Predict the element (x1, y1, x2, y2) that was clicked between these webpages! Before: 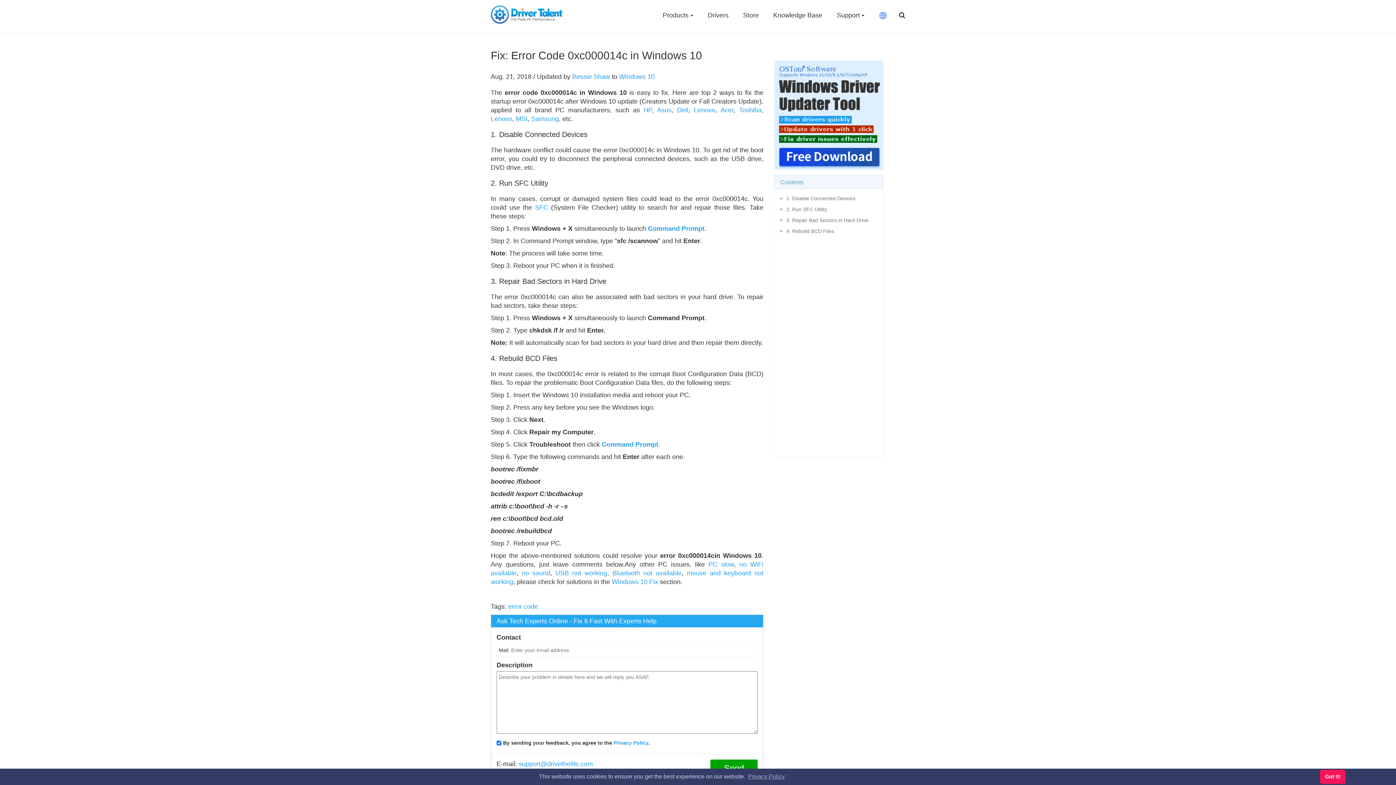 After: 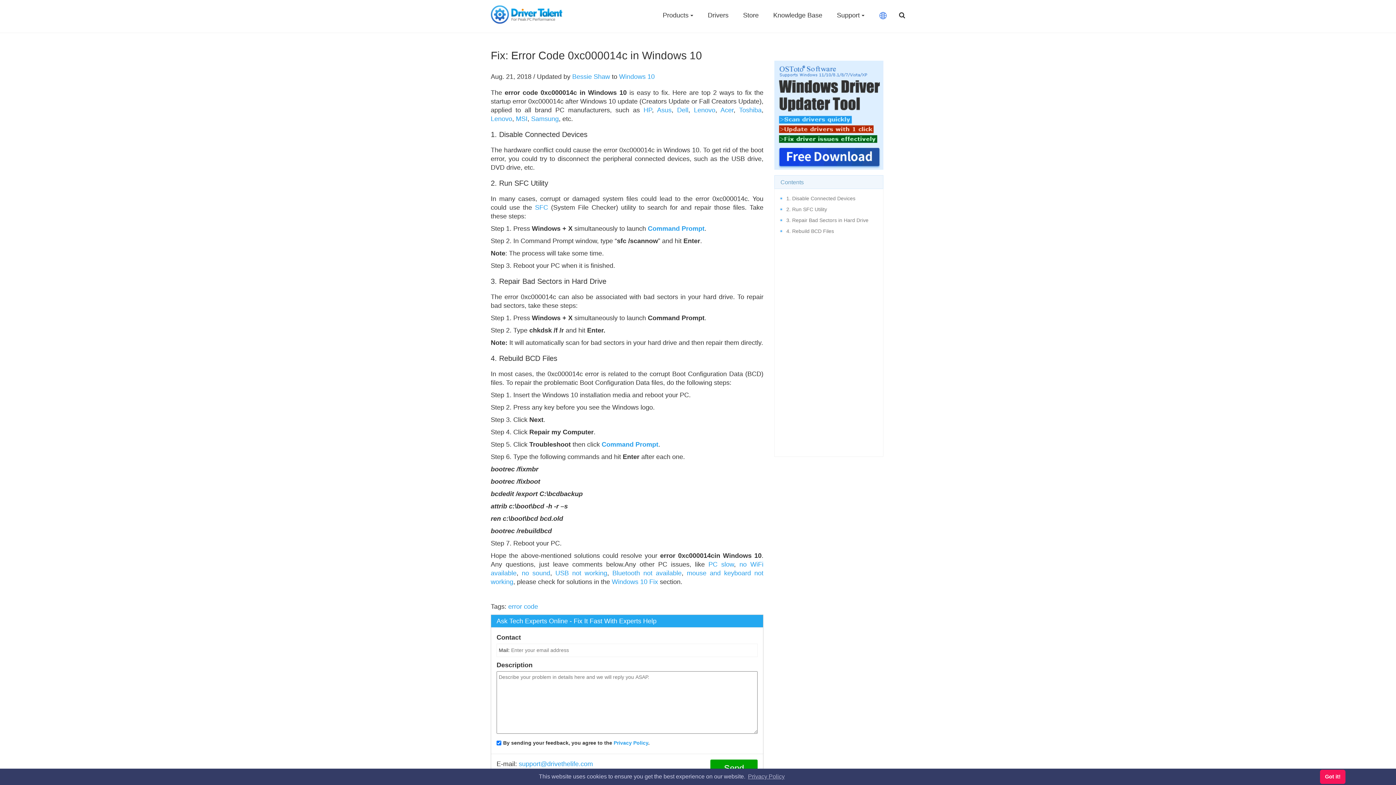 Action: label: Windows 10 Fix bbox: (612, 578, 658, 585)